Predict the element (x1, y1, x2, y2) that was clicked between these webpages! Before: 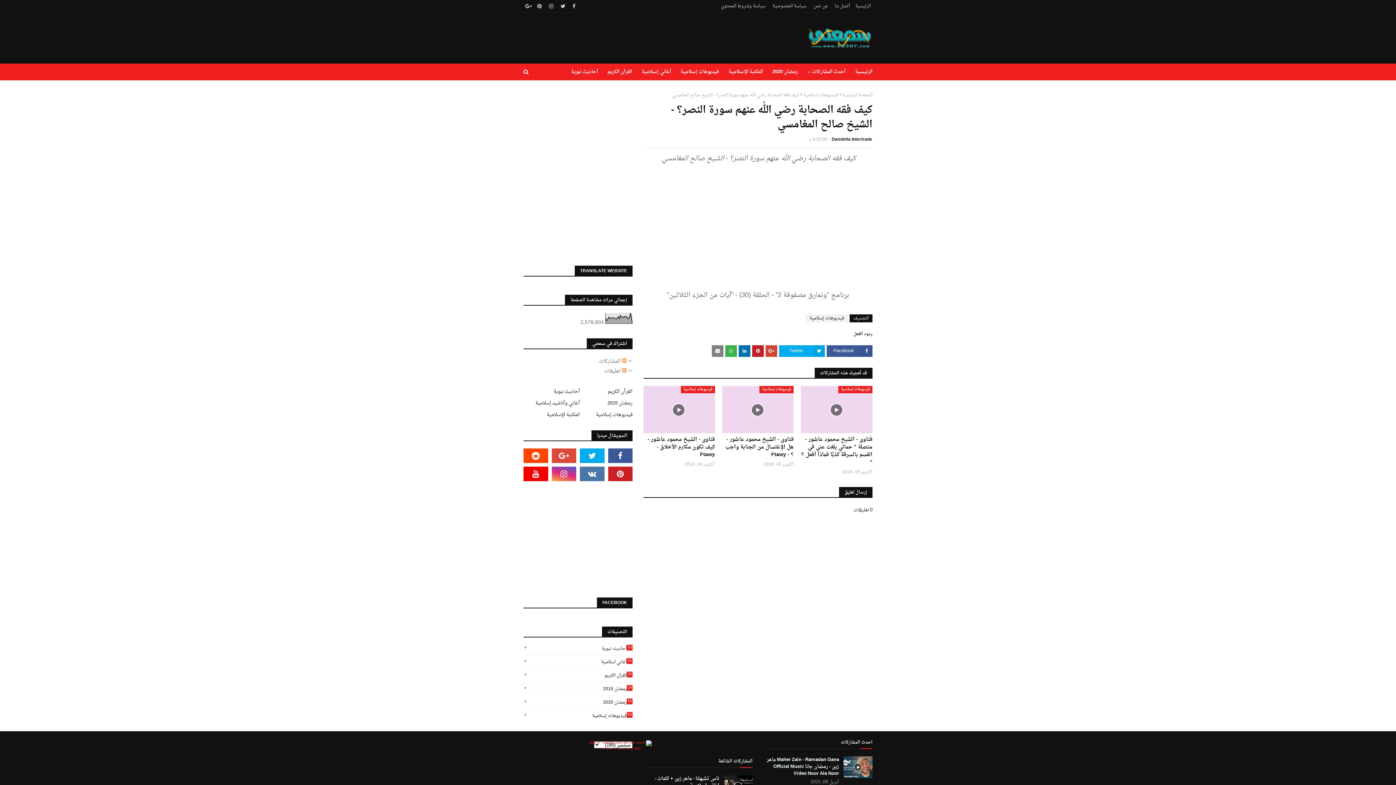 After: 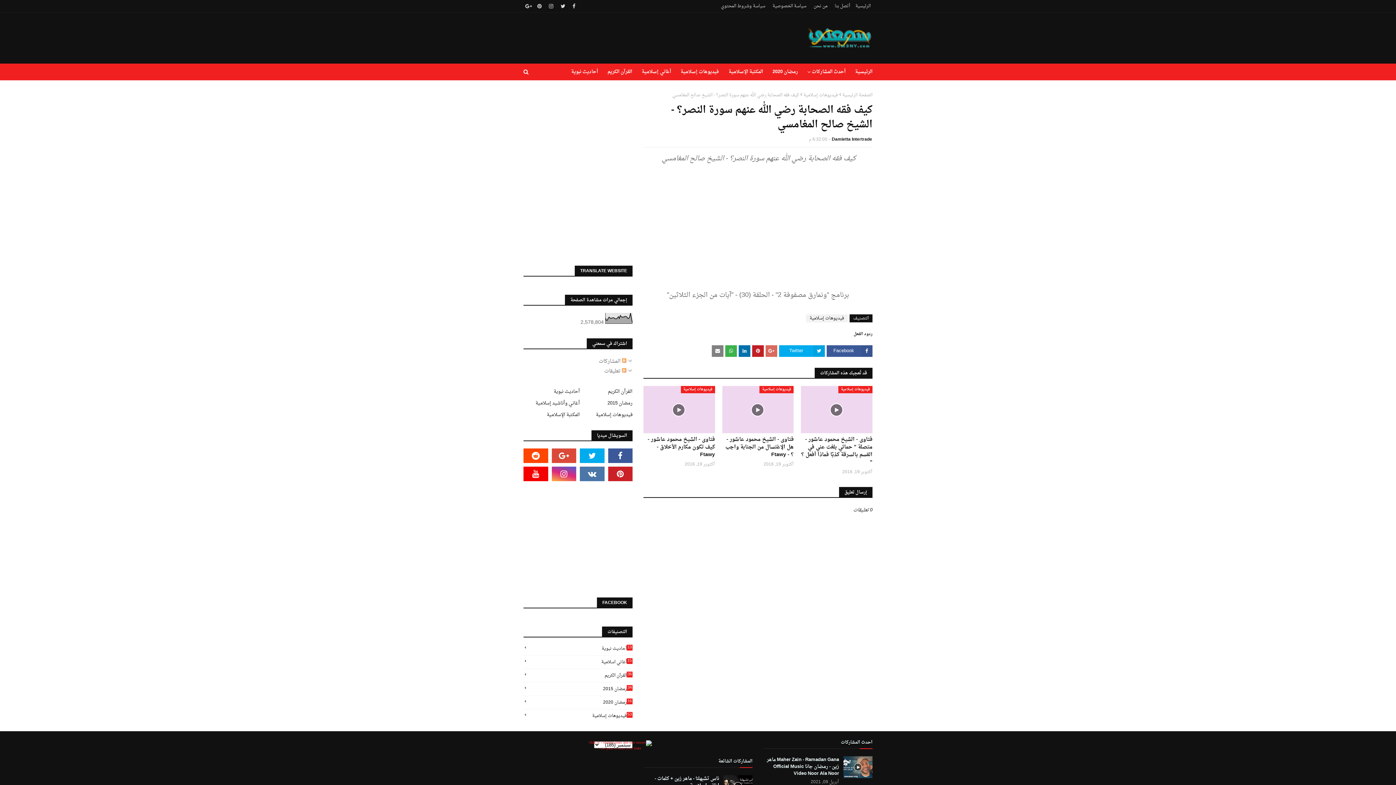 Action: bbox: (765, 345, 777, 357)